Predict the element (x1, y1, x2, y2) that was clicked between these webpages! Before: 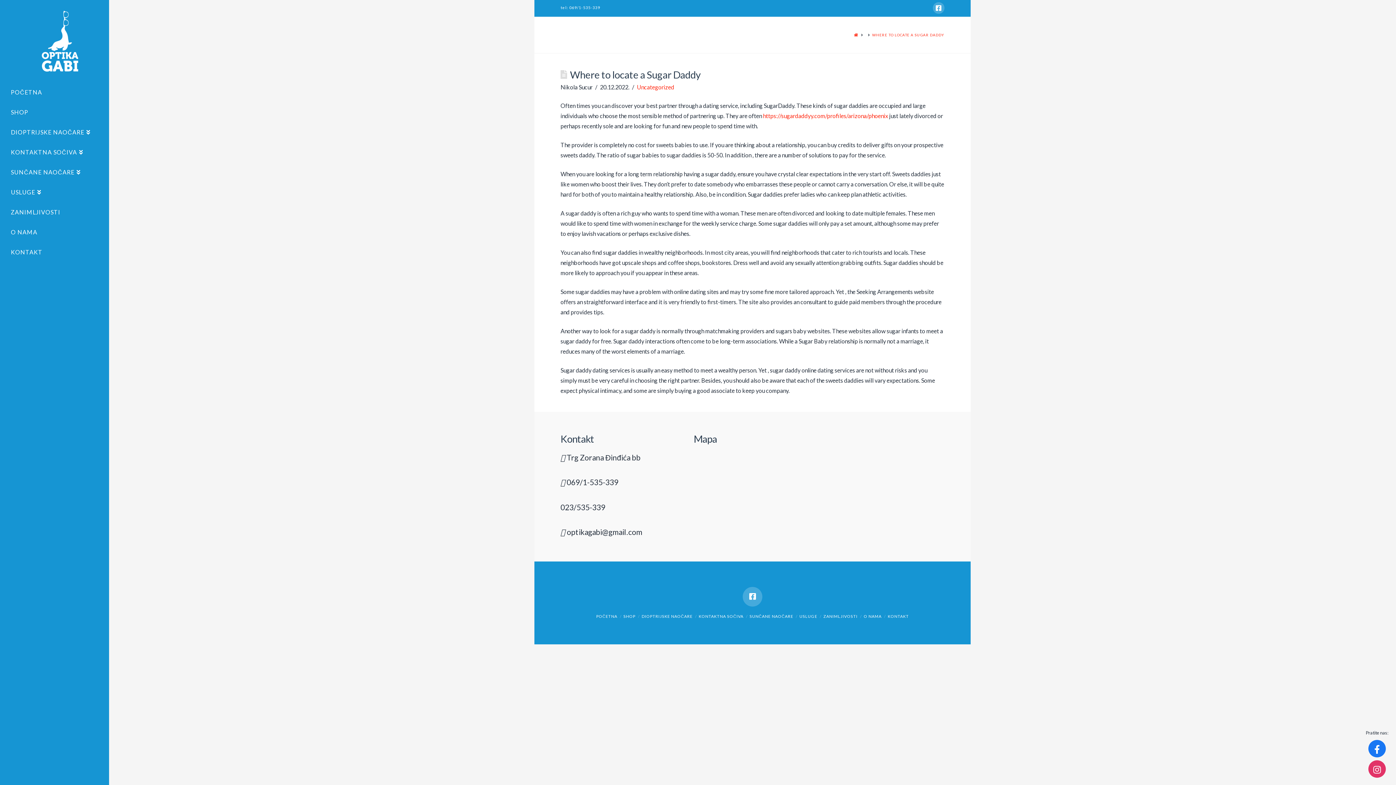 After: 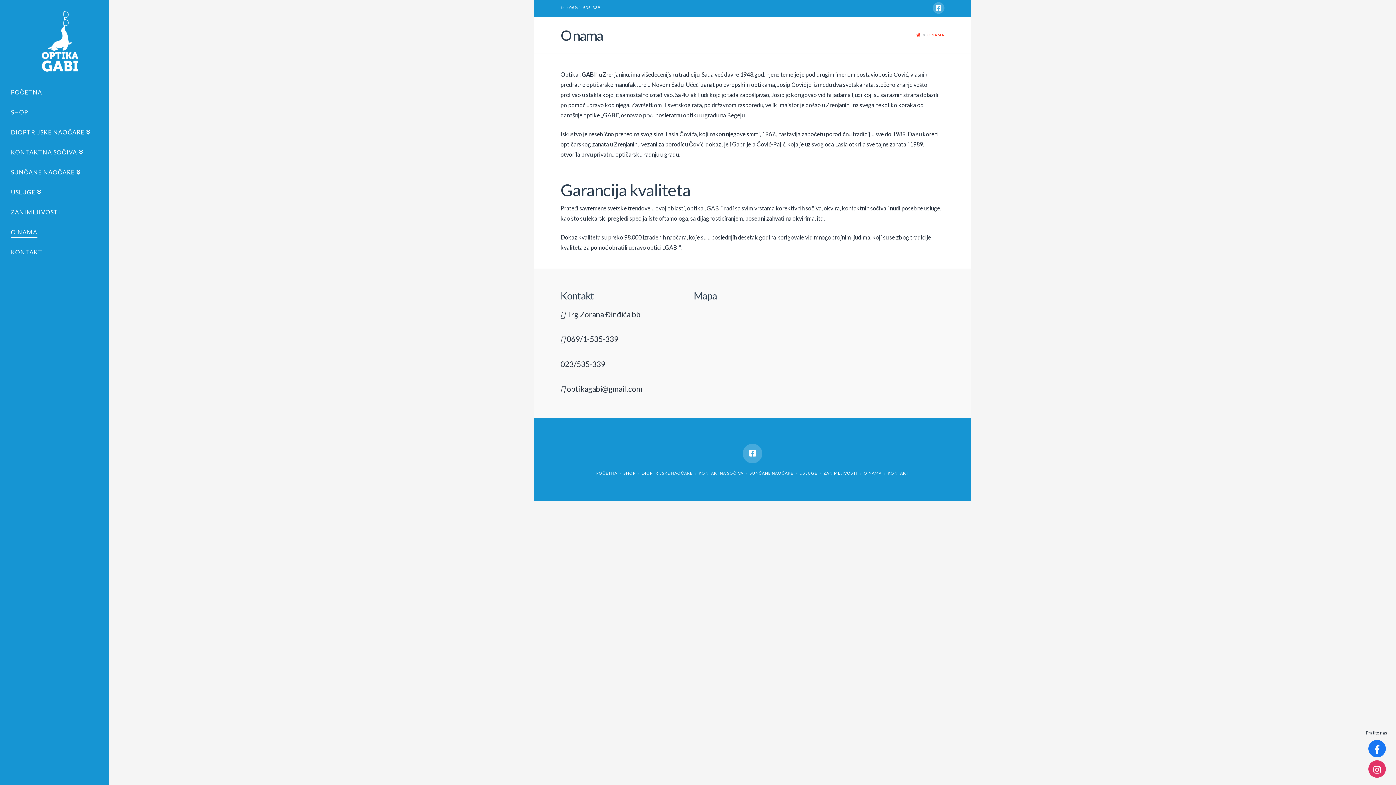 Action: bbox: (863, 614, 881, 618) label: O NAMA